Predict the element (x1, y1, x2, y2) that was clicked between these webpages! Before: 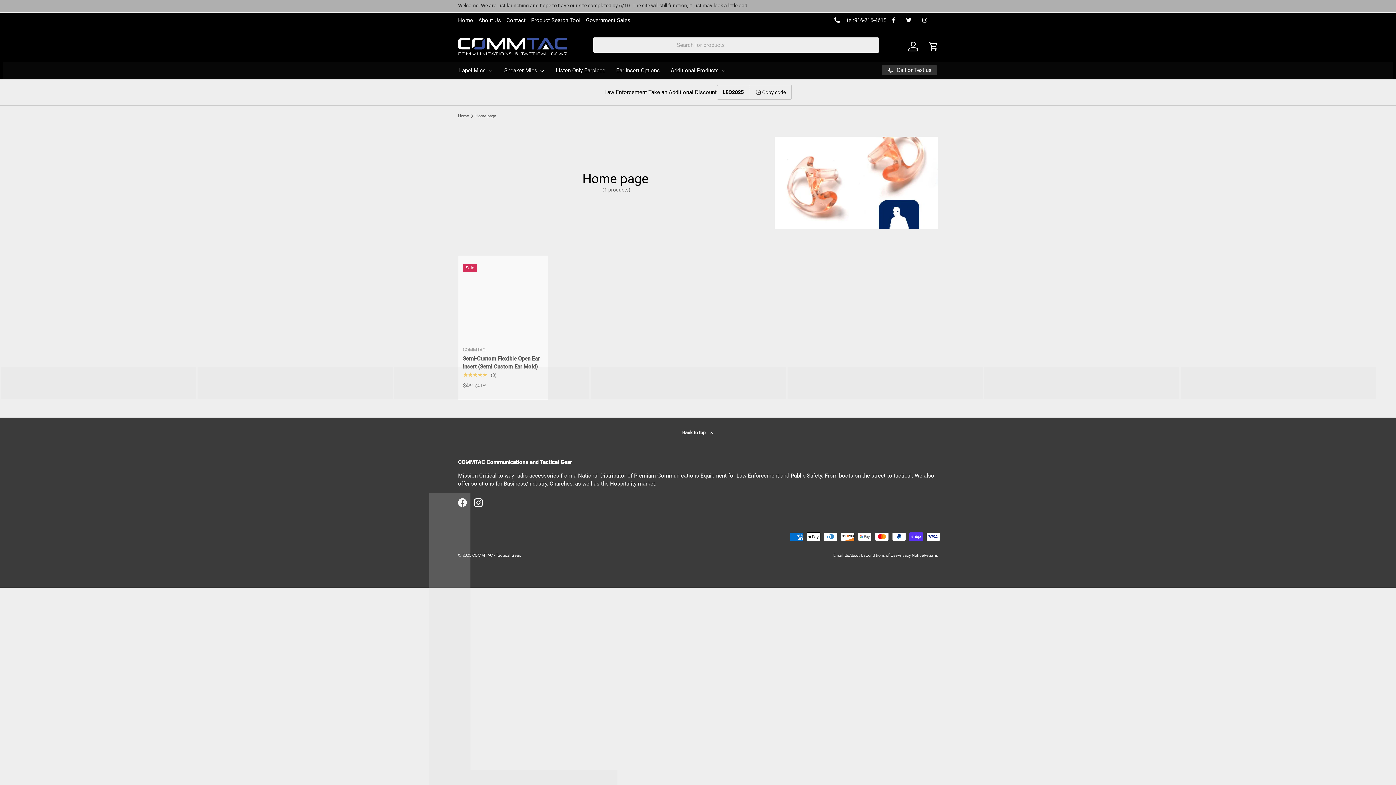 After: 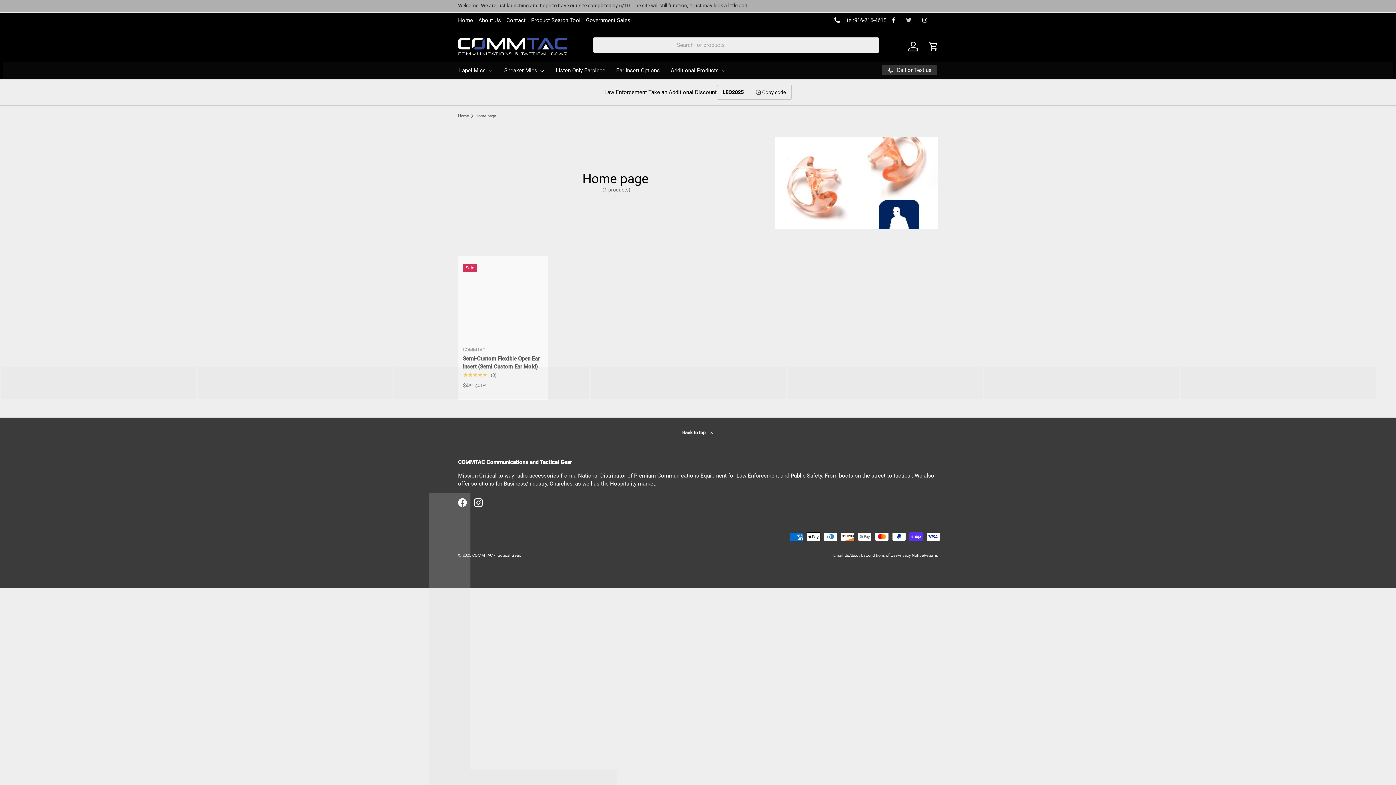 Action: bbox: (906, 16, 917, 24)